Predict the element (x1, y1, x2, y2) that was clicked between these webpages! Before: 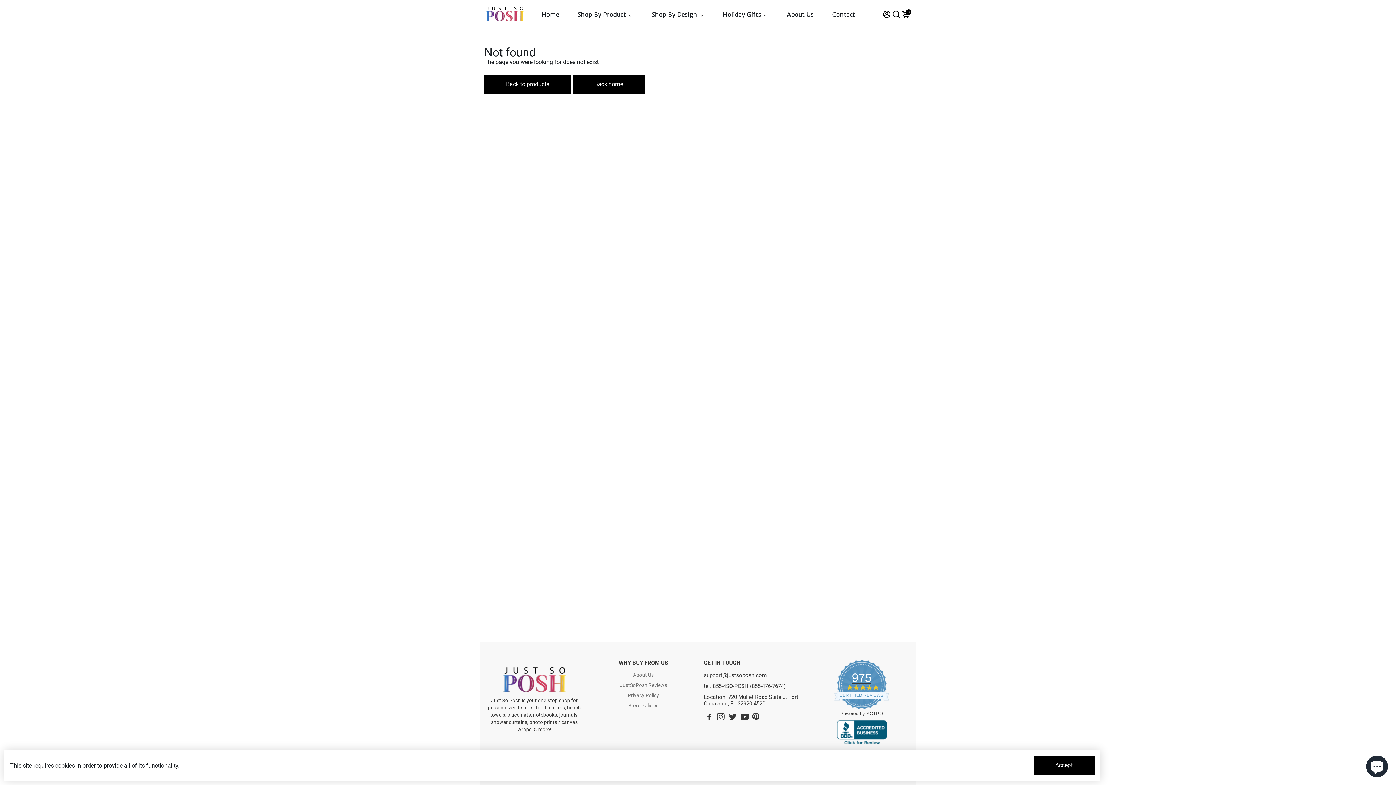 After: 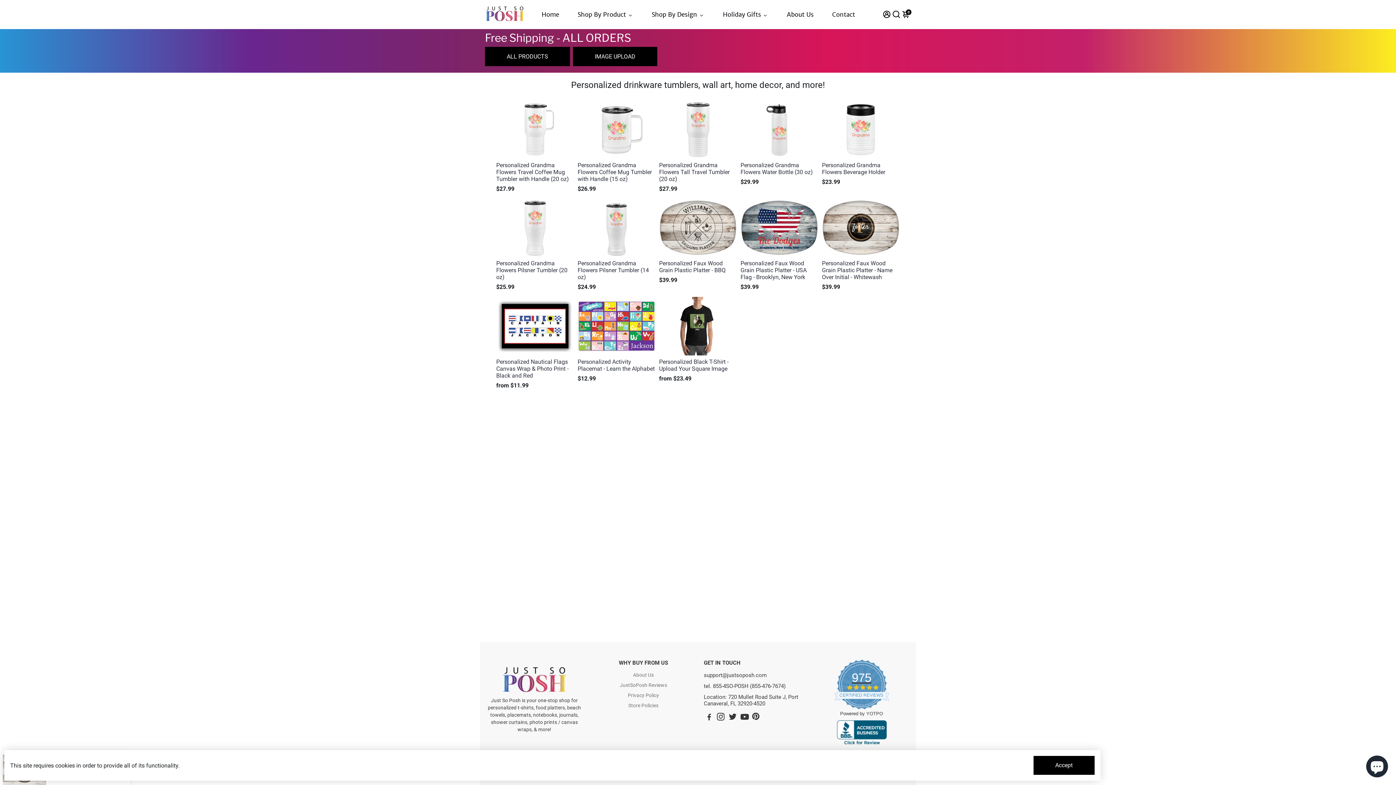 Action: label: Back home bbox: (572, 74, 645, 93)